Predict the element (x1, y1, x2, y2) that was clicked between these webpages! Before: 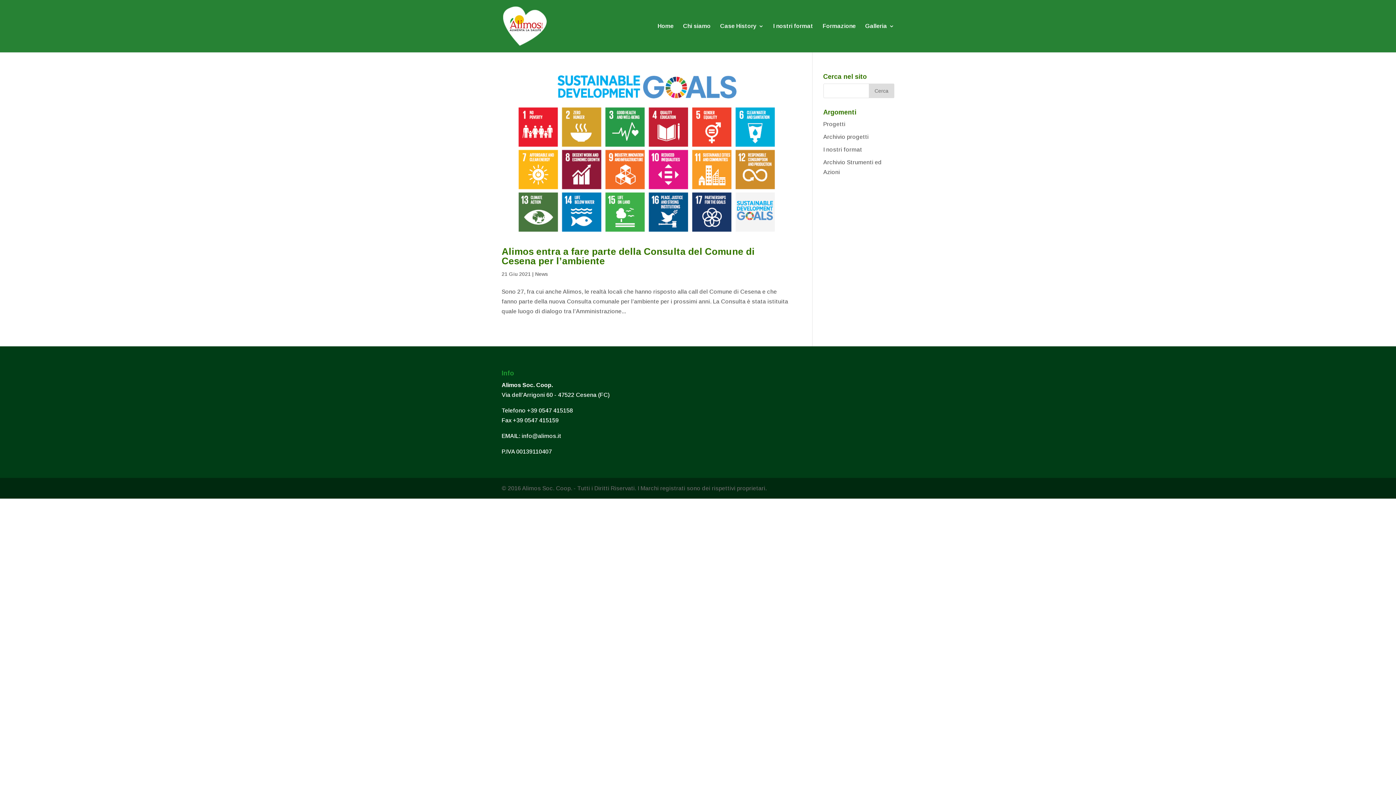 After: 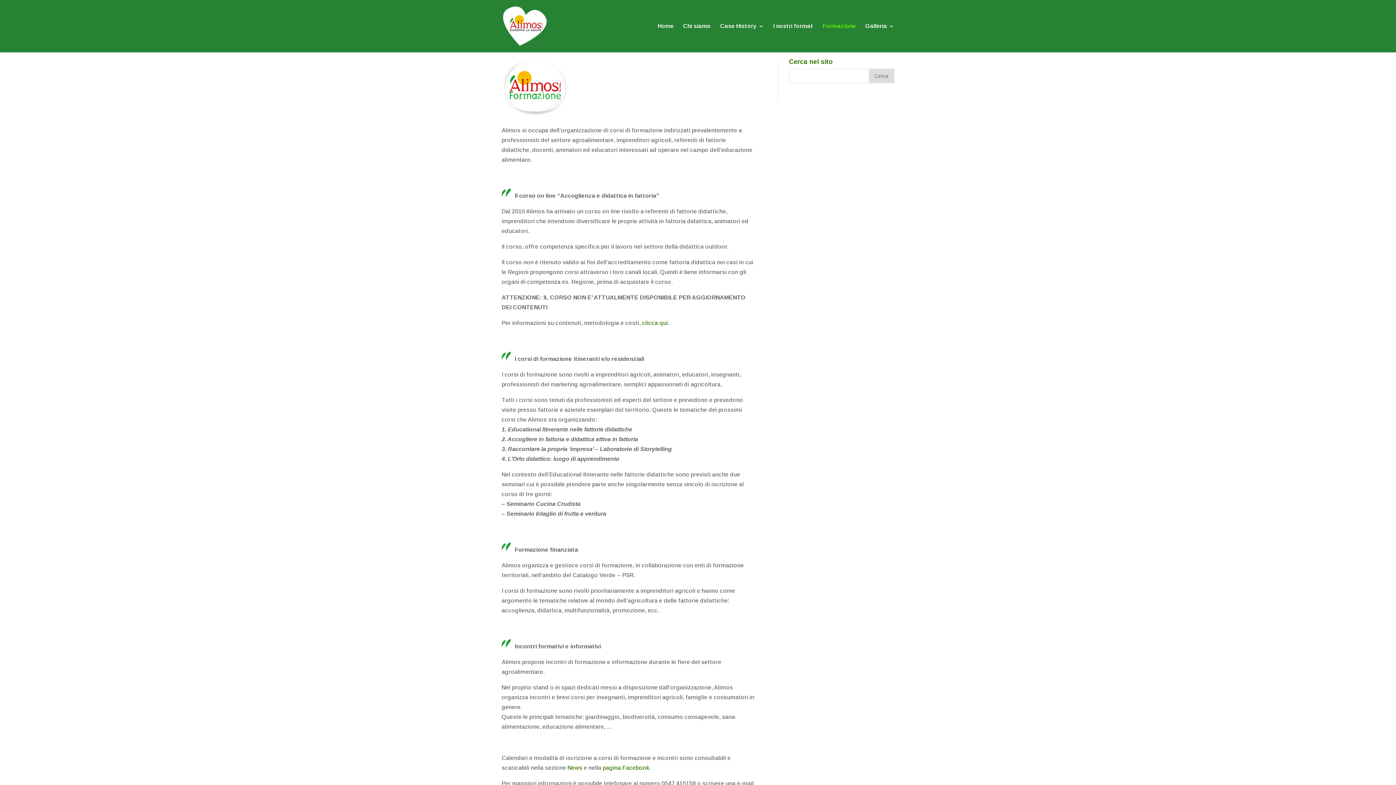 Action: label: Formazione bbox: (822, 23, 856, 52)